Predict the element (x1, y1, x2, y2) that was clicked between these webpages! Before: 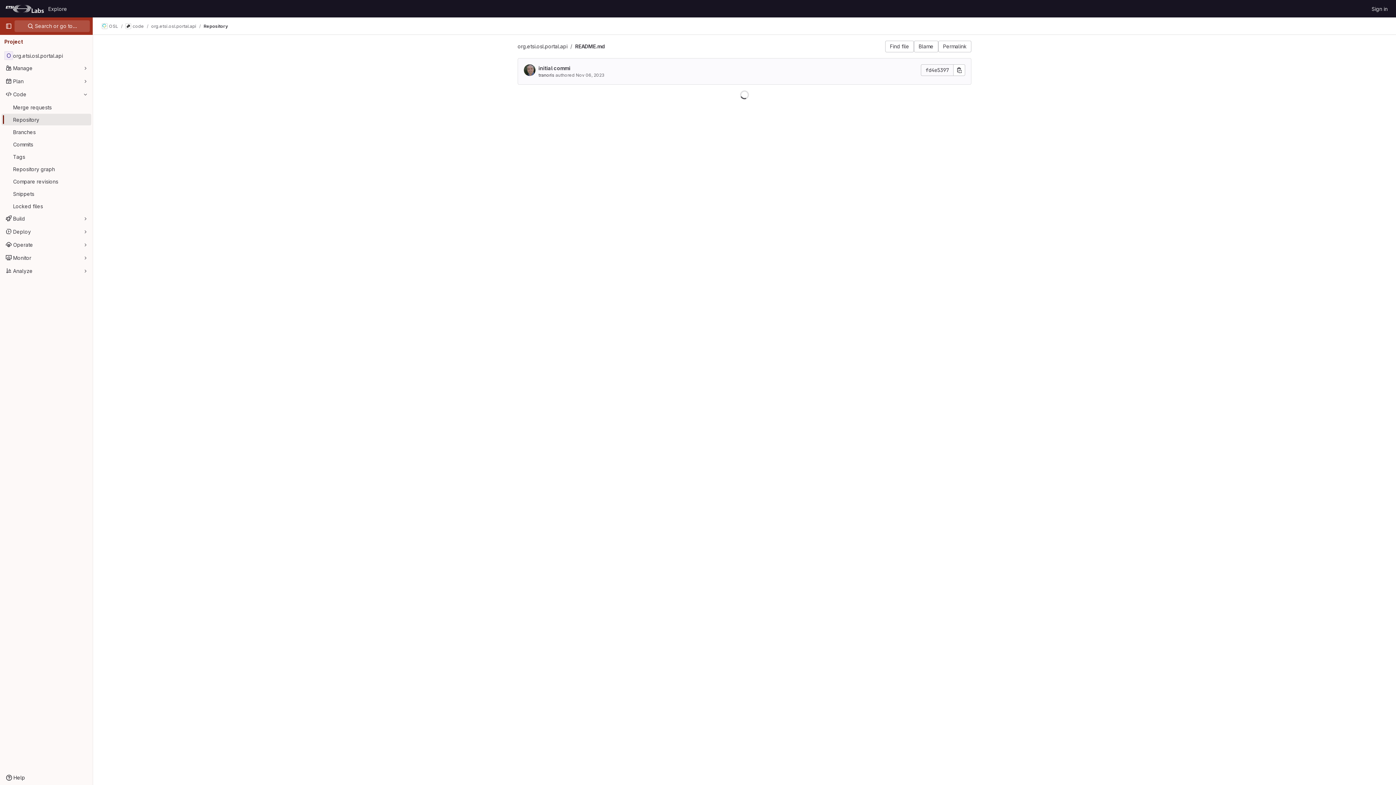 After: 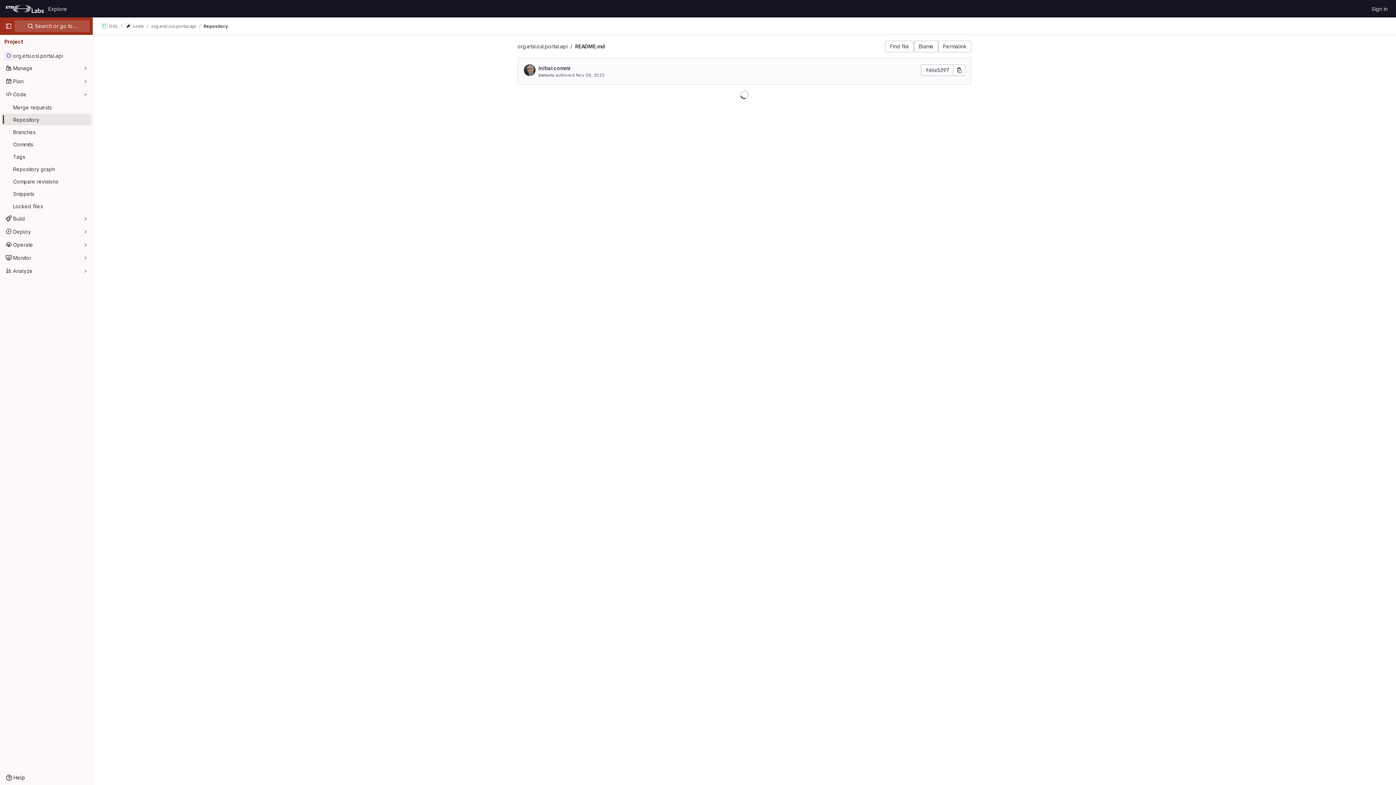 Action: label: Permalink bbox: (938, 40, 971, 52)